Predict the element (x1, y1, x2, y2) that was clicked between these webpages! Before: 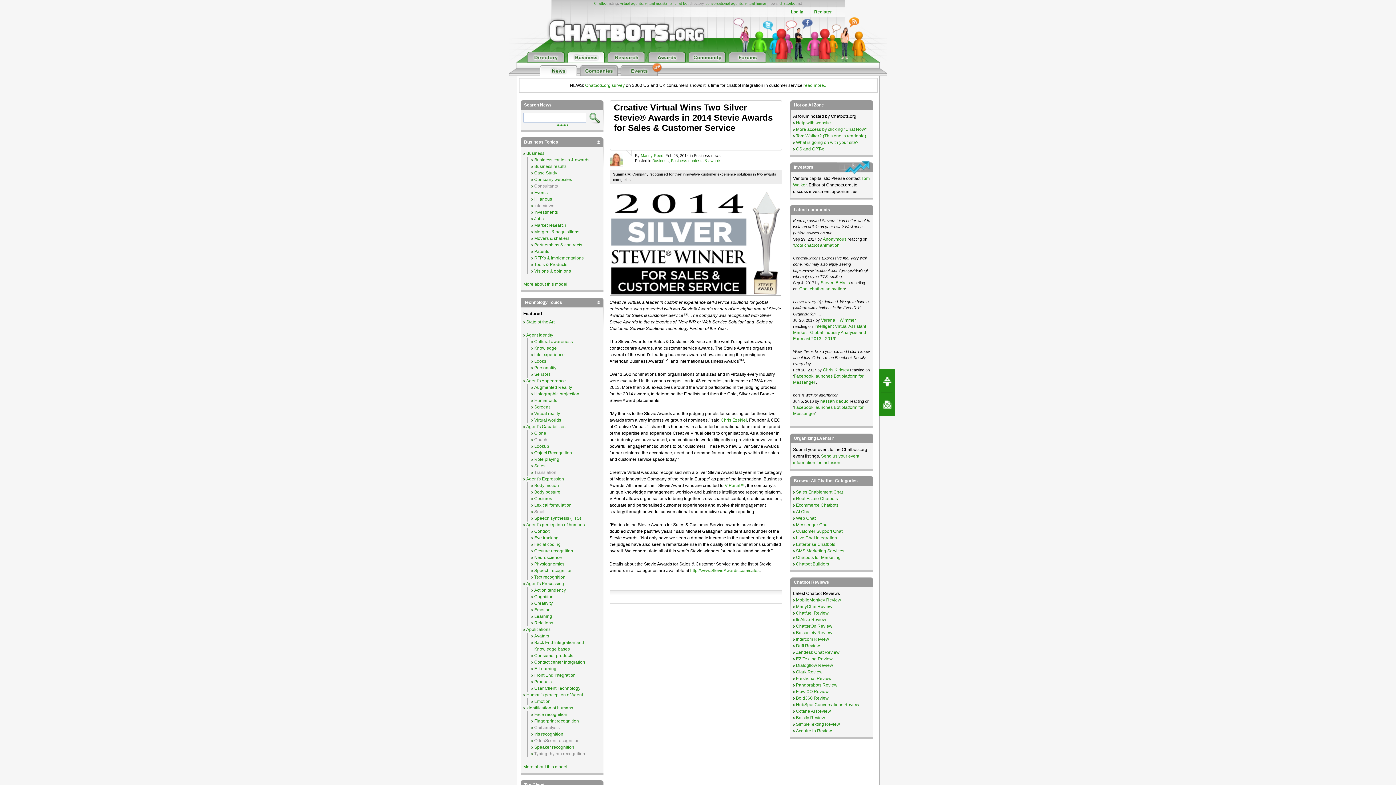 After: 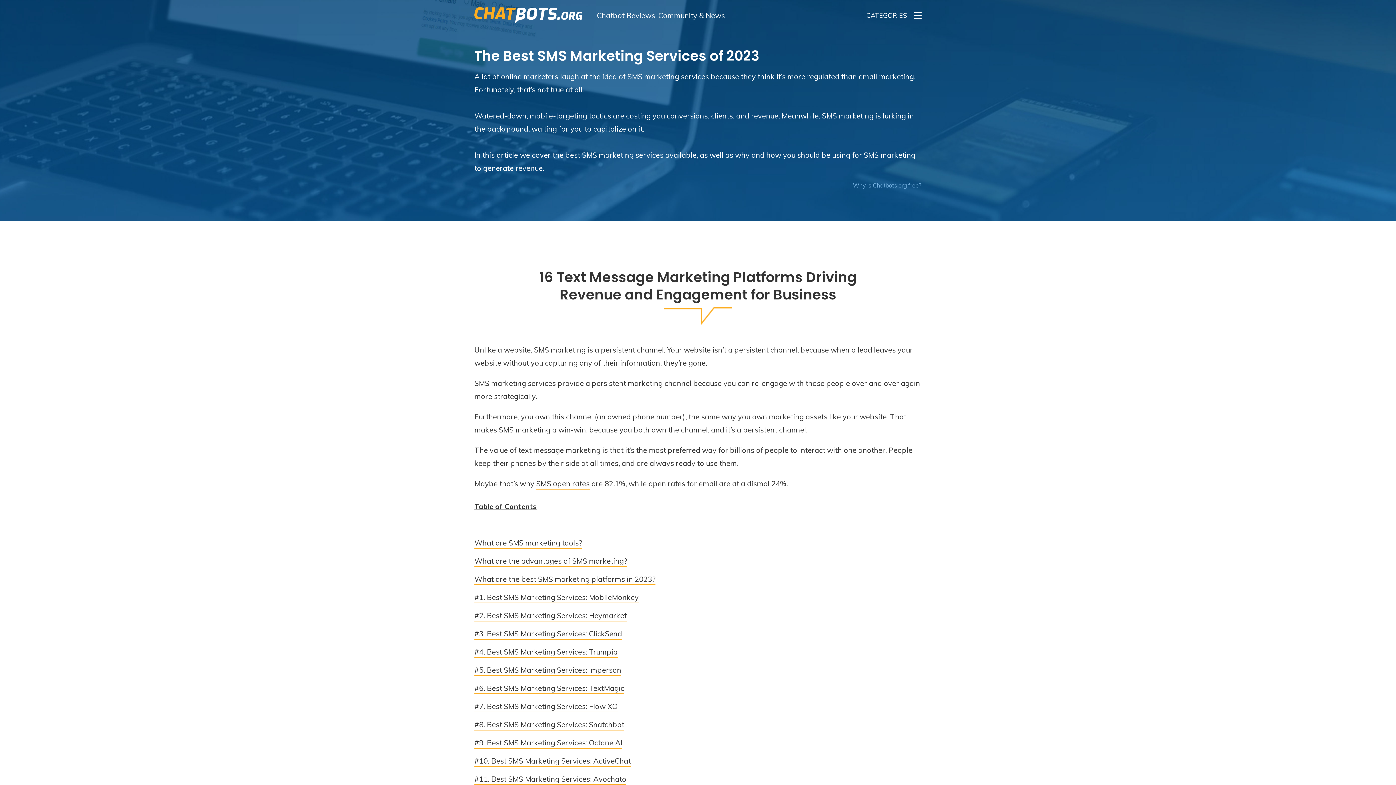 Action: bbox: (796, 548, 844, 553) label: SMS Marketing Services